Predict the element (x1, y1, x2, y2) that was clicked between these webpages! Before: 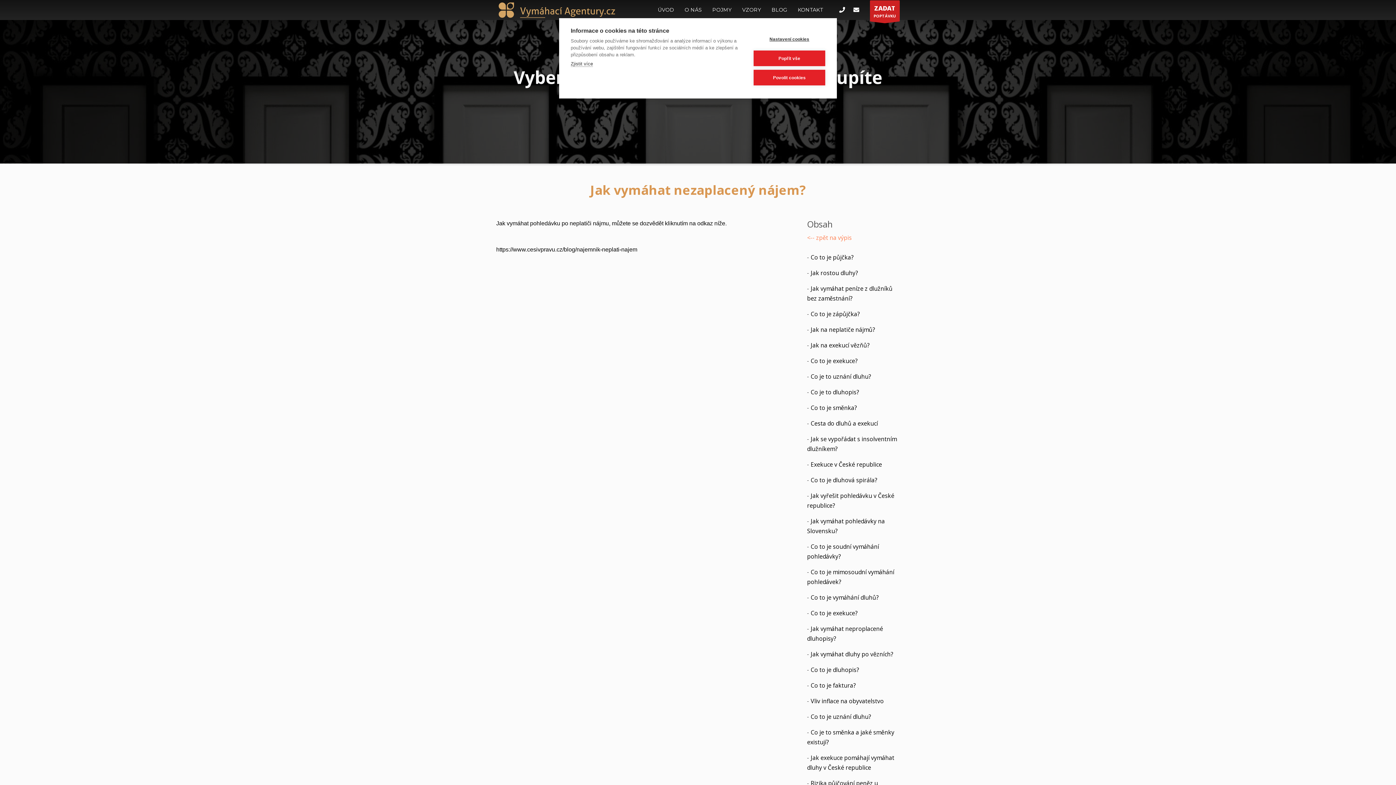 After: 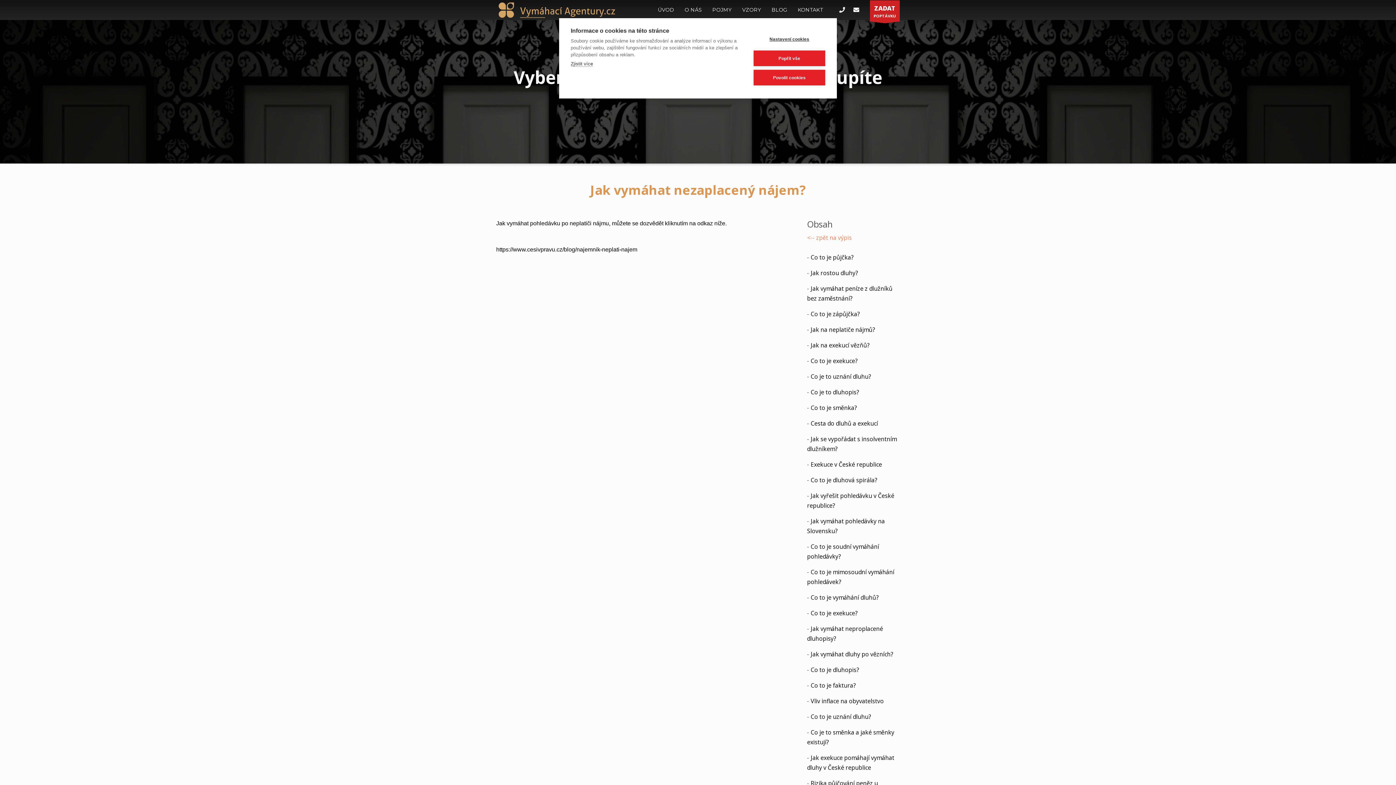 Action: bbox: (836, 3, 848, 16)